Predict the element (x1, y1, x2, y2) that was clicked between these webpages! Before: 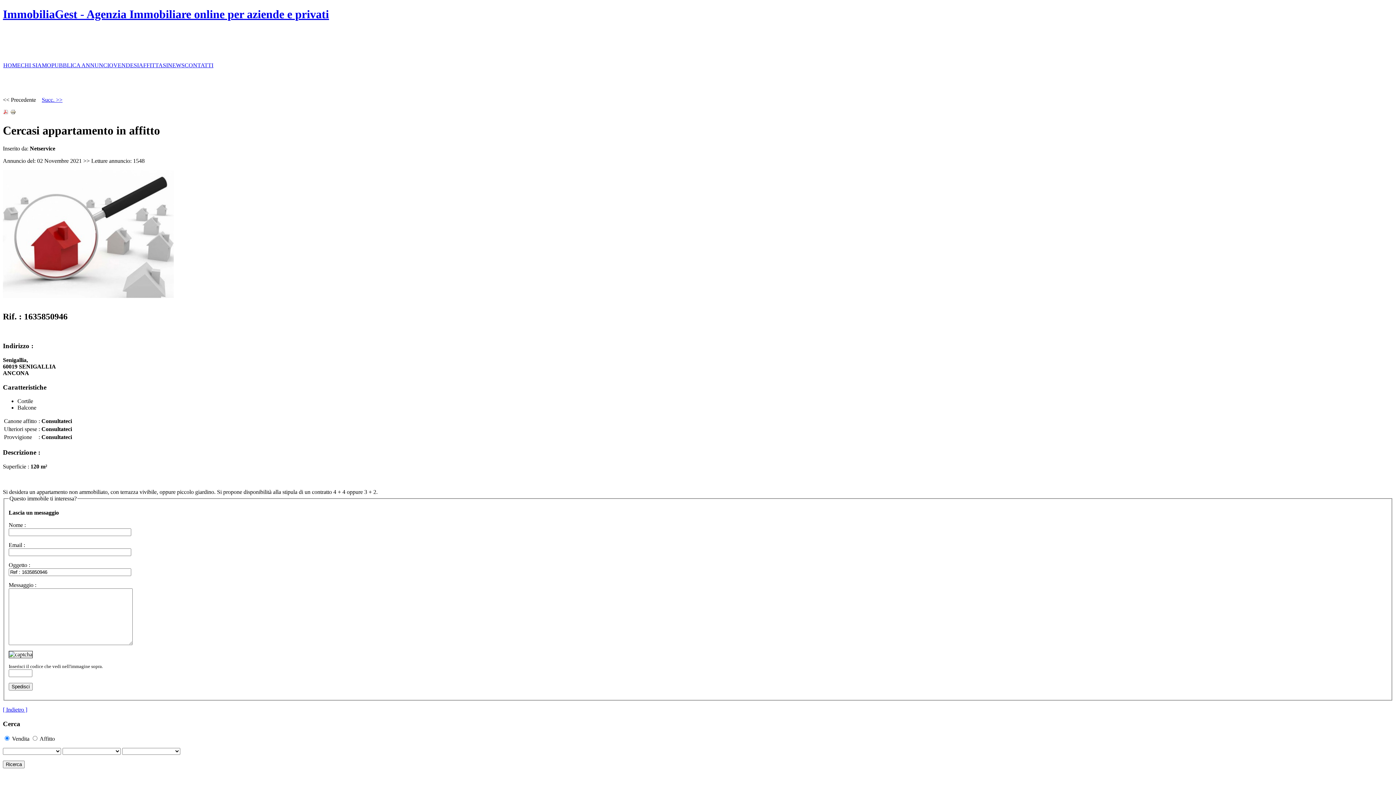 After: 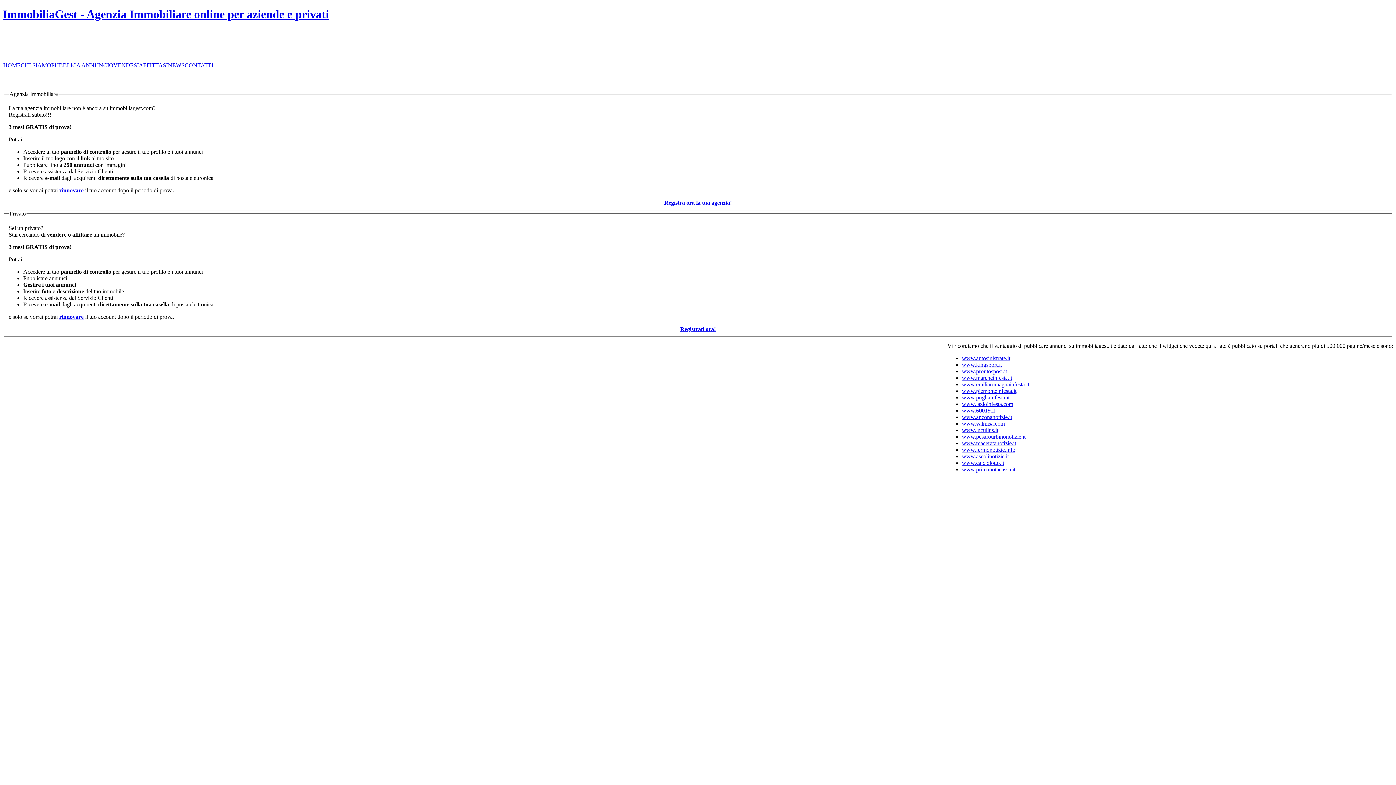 Action: label: PUBBLICA ANNUNCIO bbox: (51, 62, 113, 68)